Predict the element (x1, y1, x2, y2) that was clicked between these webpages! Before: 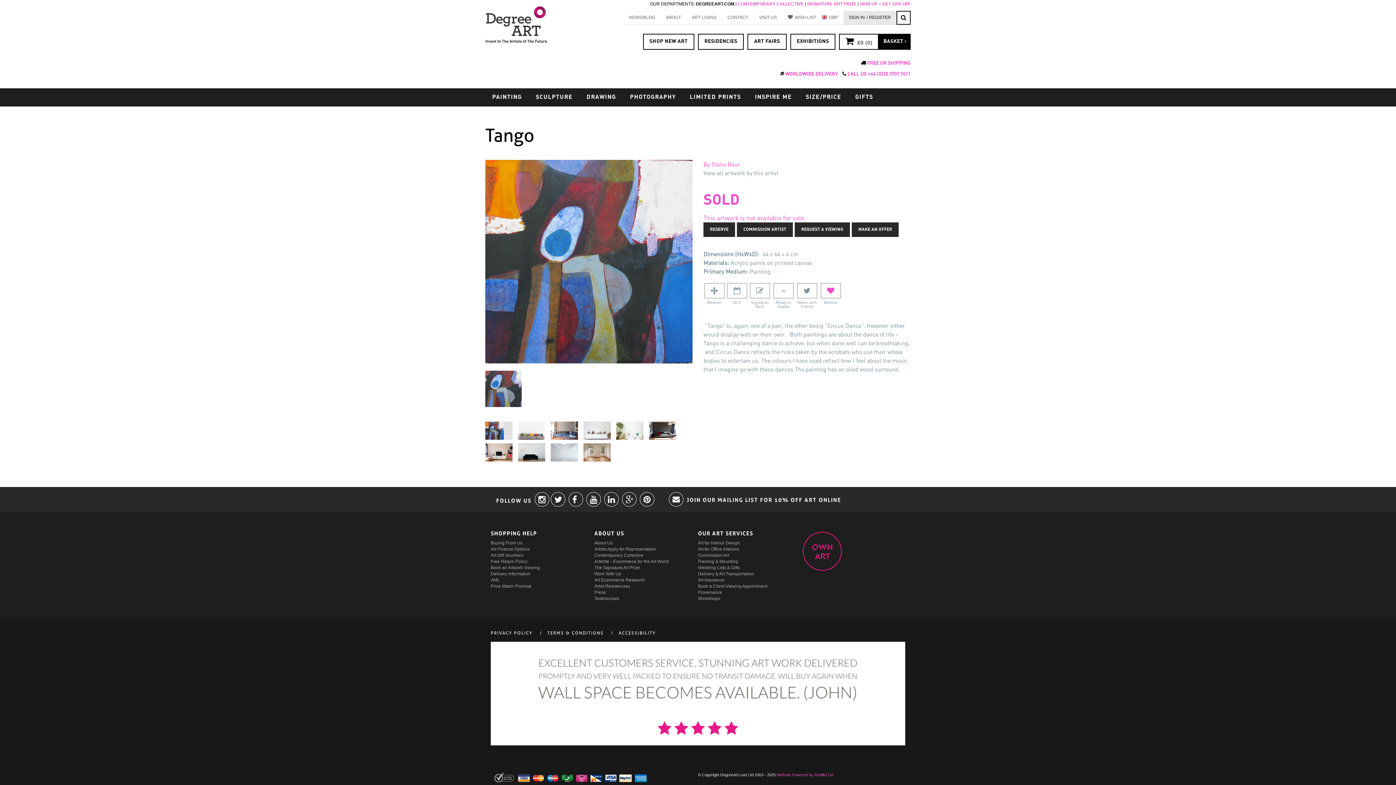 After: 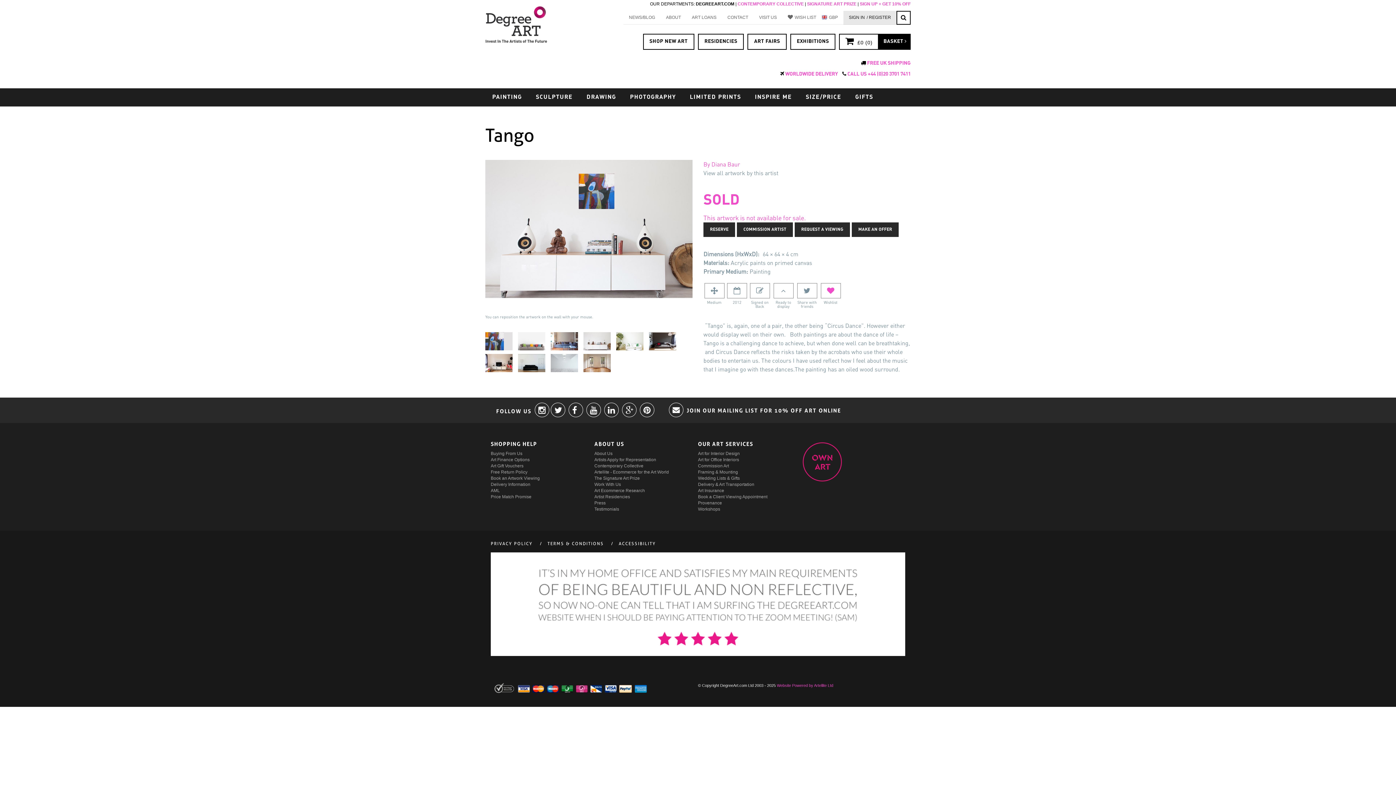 Action: bbox: (583, 421, 610, 440)